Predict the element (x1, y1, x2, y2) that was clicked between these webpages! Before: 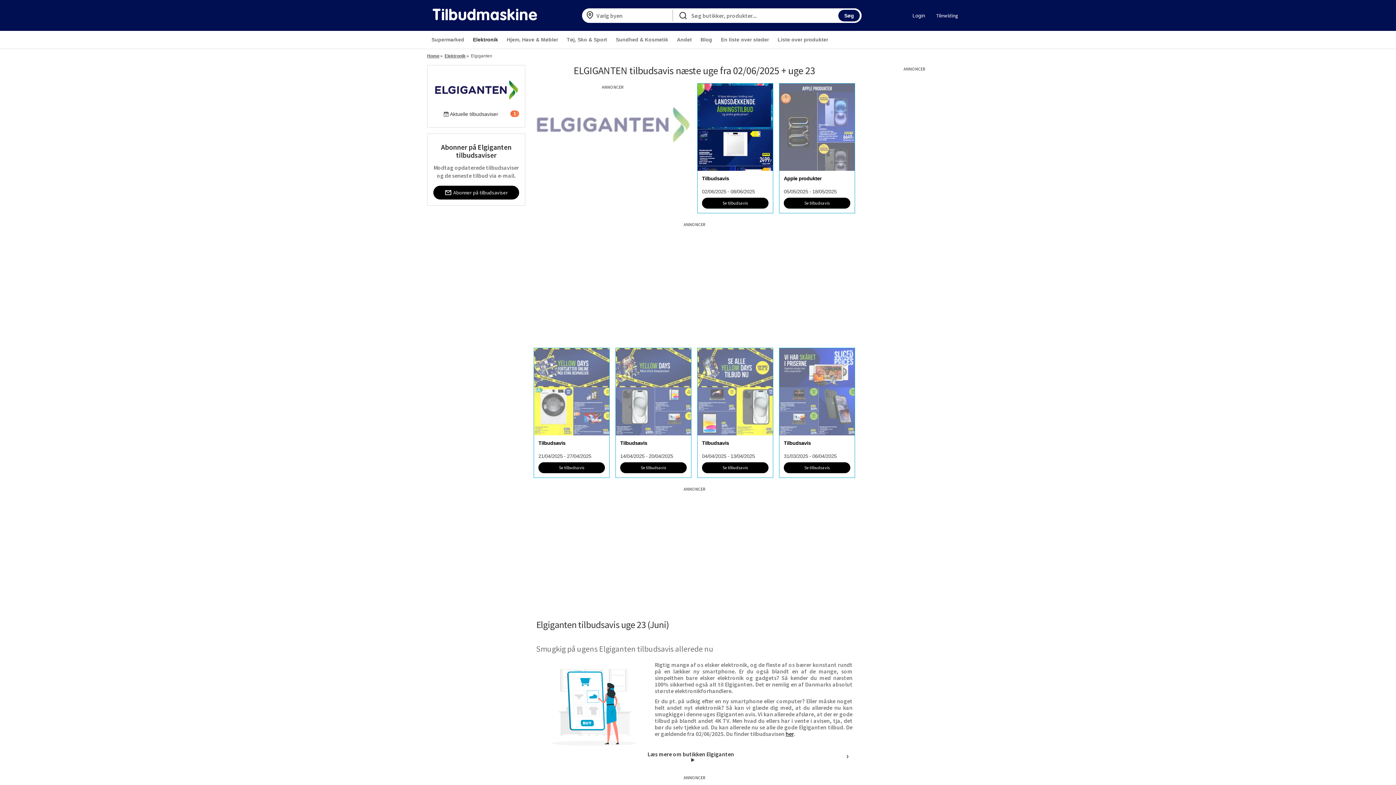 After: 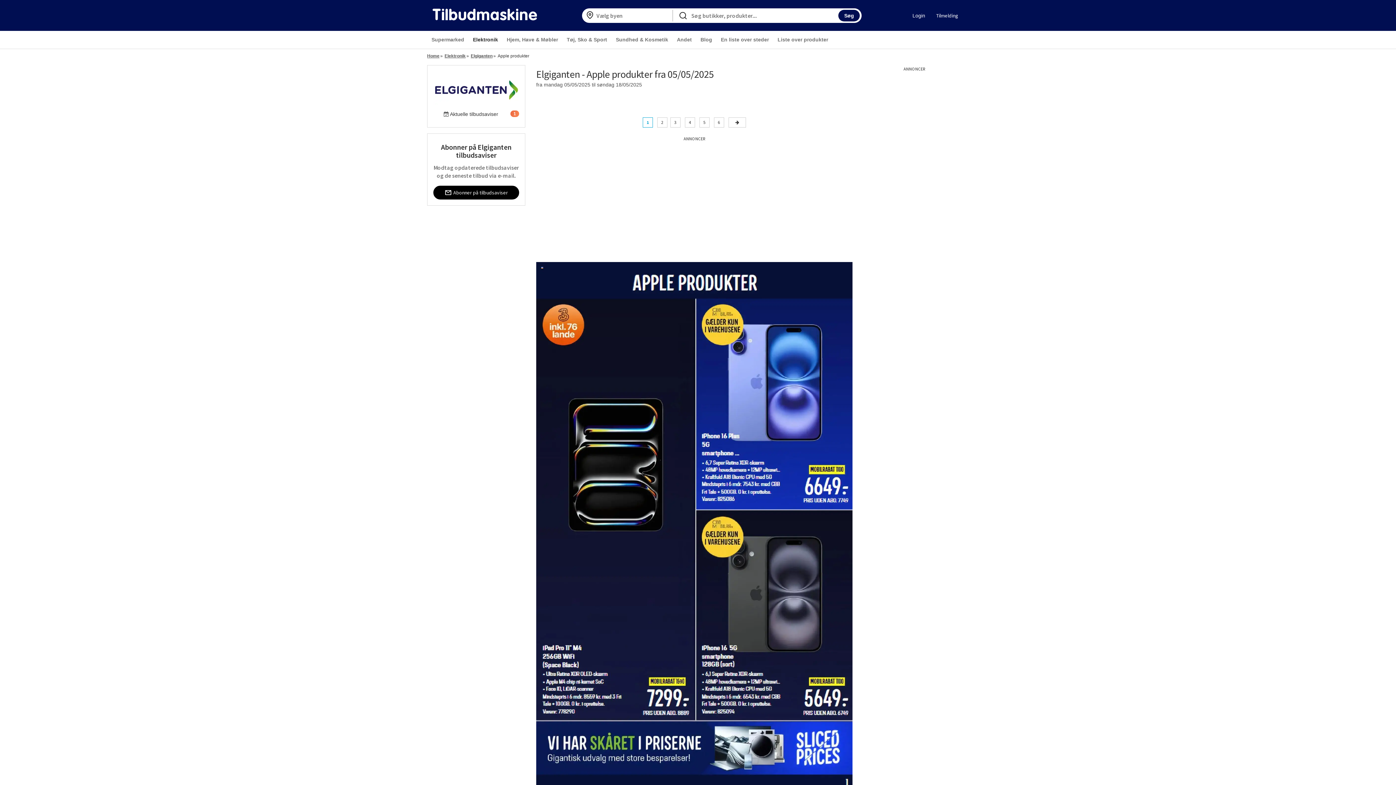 Action: bbox: (779, 83, 854, 170)